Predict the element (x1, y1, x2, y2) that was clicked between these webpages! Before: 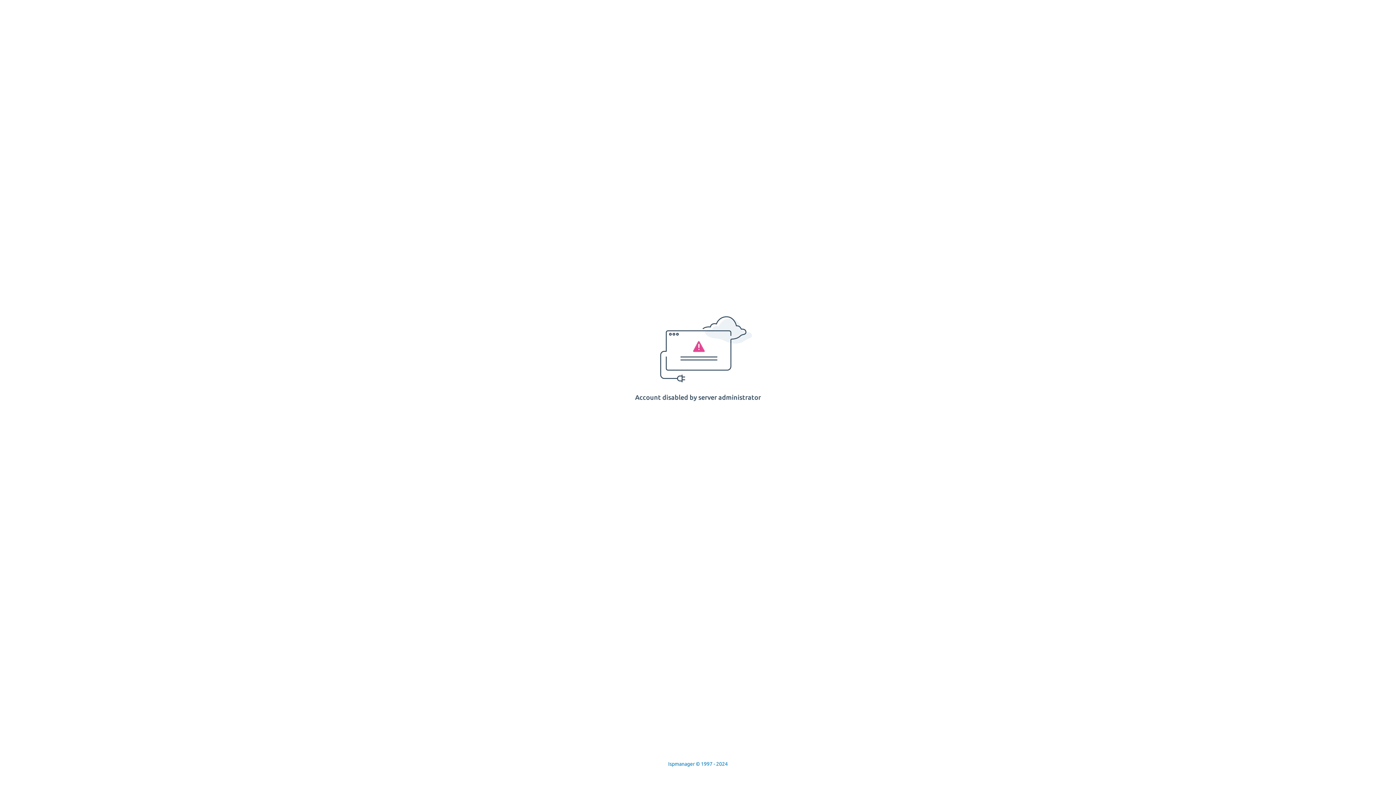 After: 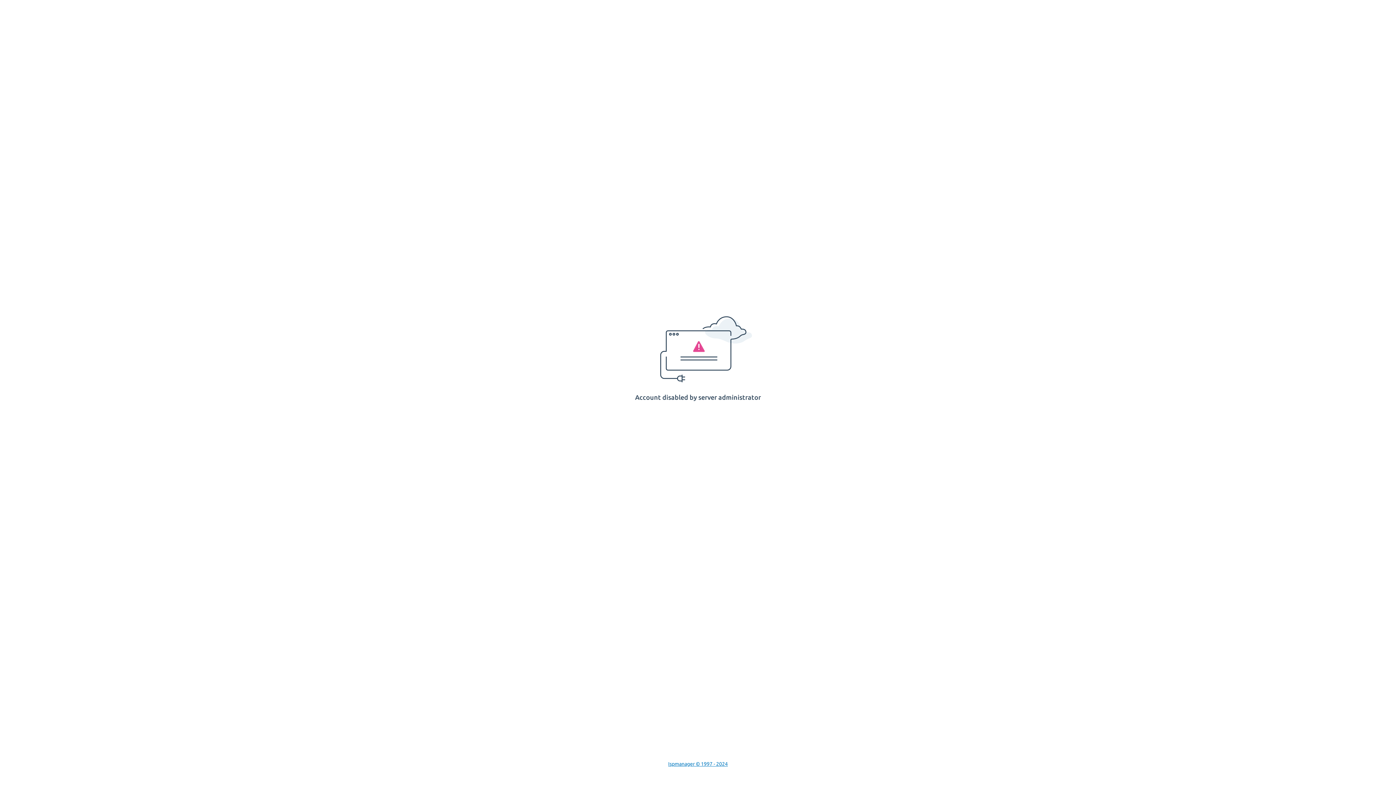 Action: label: Ispmanager © 1997 - 2024 bbox: (668, 761, 728, 767)